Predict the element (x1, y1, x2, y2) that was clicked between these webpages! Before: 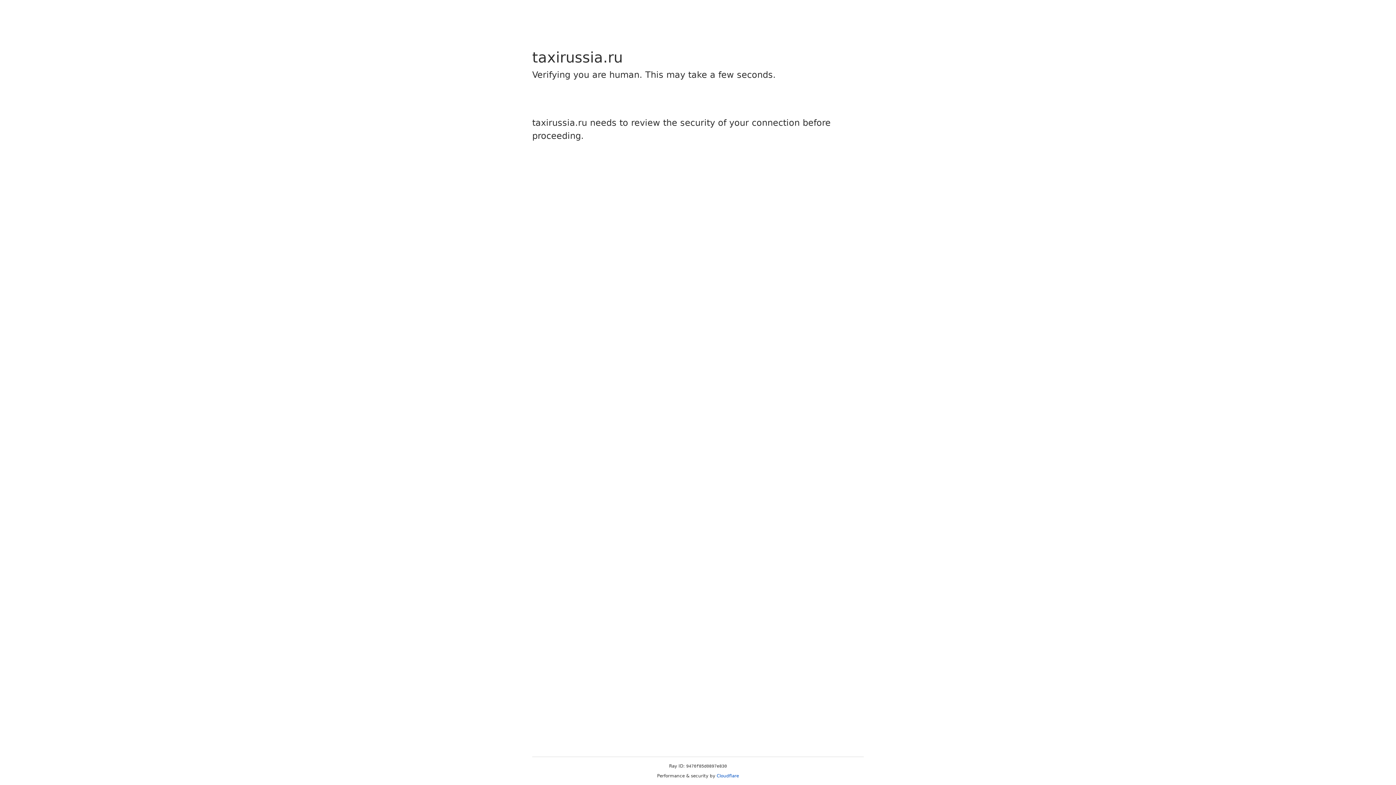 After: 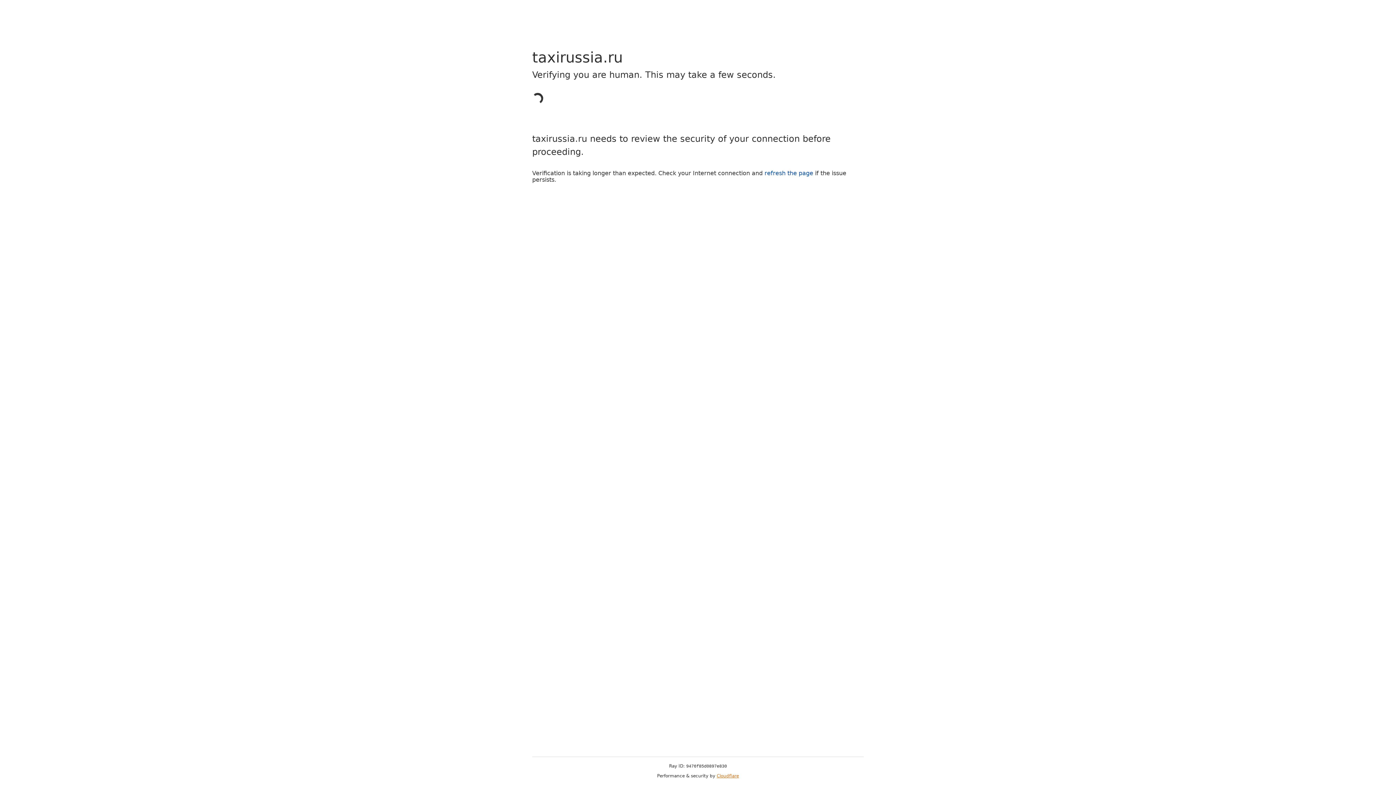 Action: bbox: (716, 773, 739, 778) label: Cloudflare